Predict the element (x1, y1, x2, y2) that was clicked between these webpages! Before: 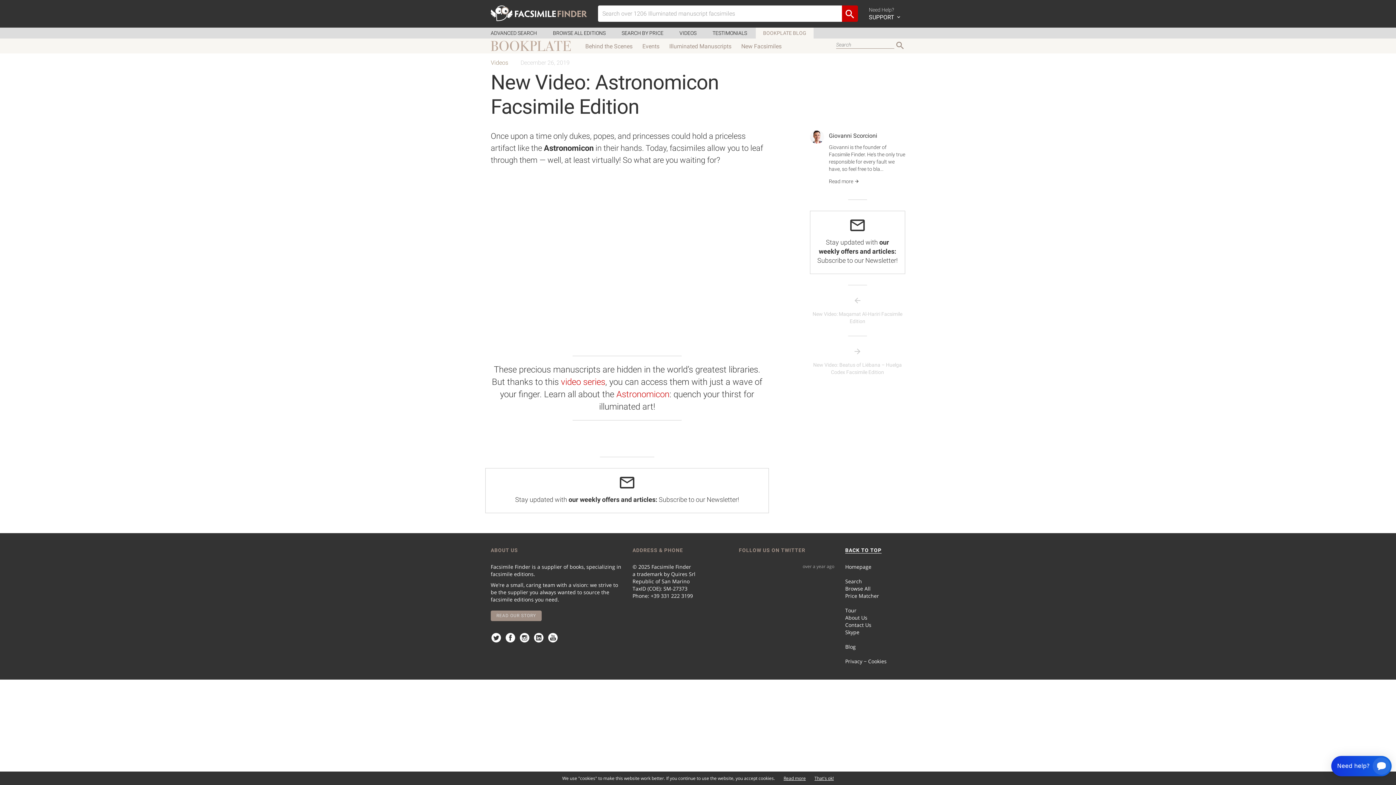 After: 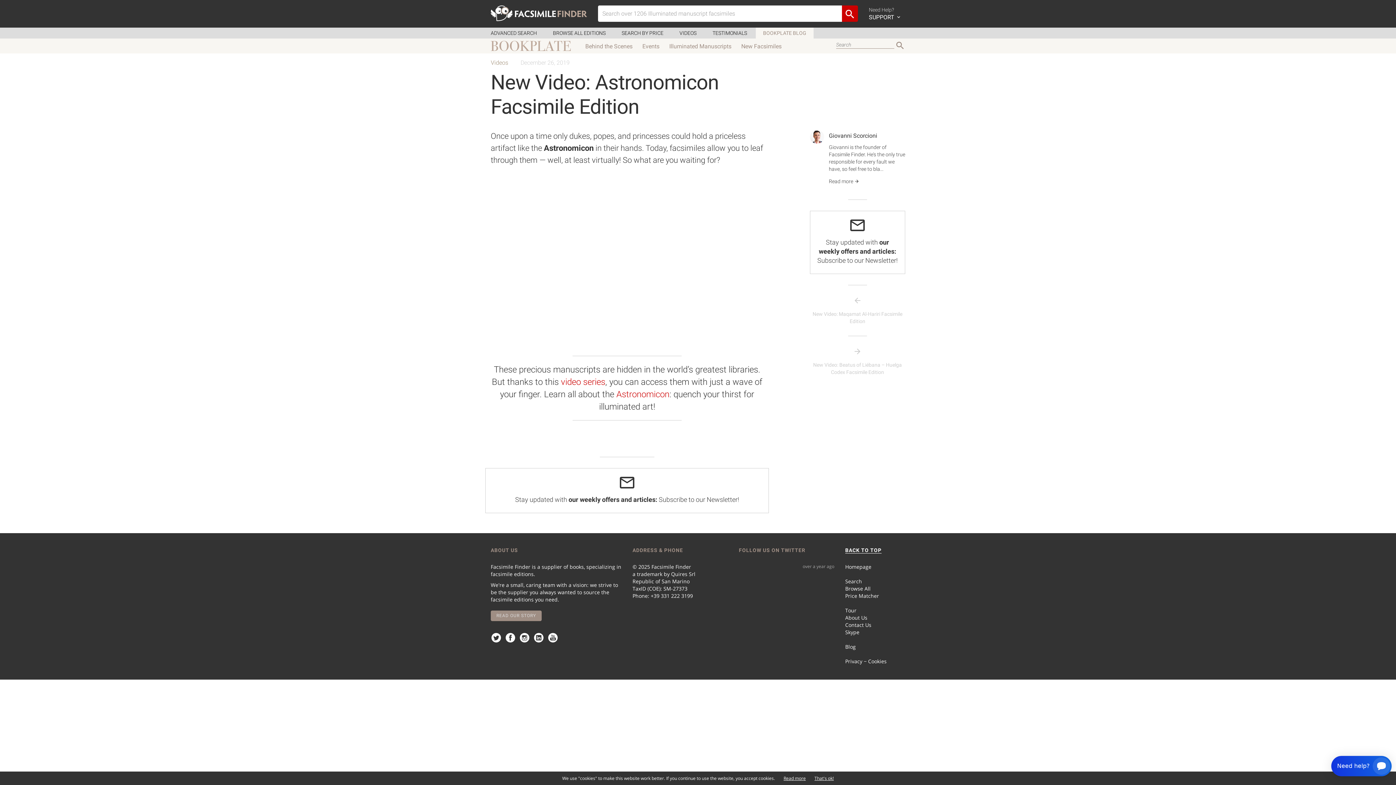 Action: bbox: (783, 775, 806, 781) label: Read more